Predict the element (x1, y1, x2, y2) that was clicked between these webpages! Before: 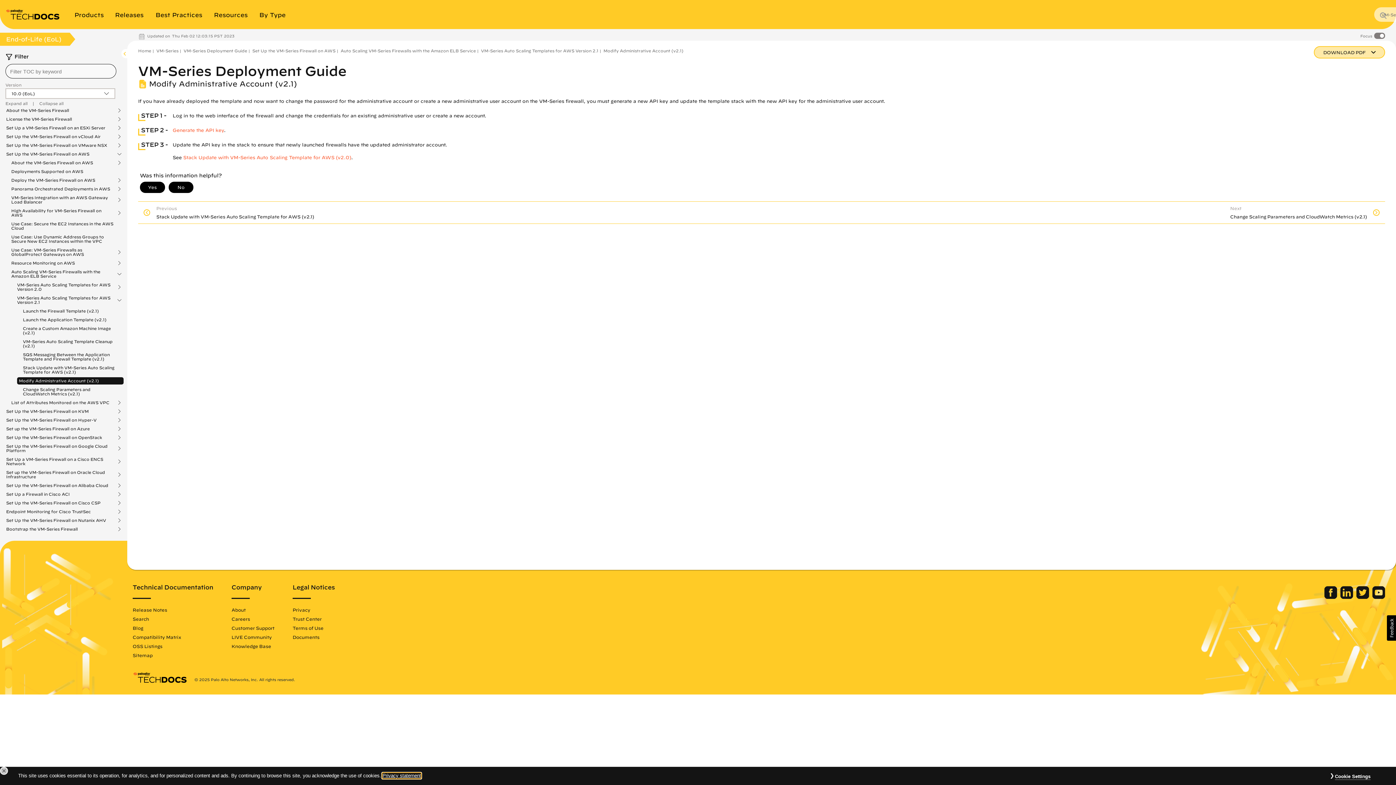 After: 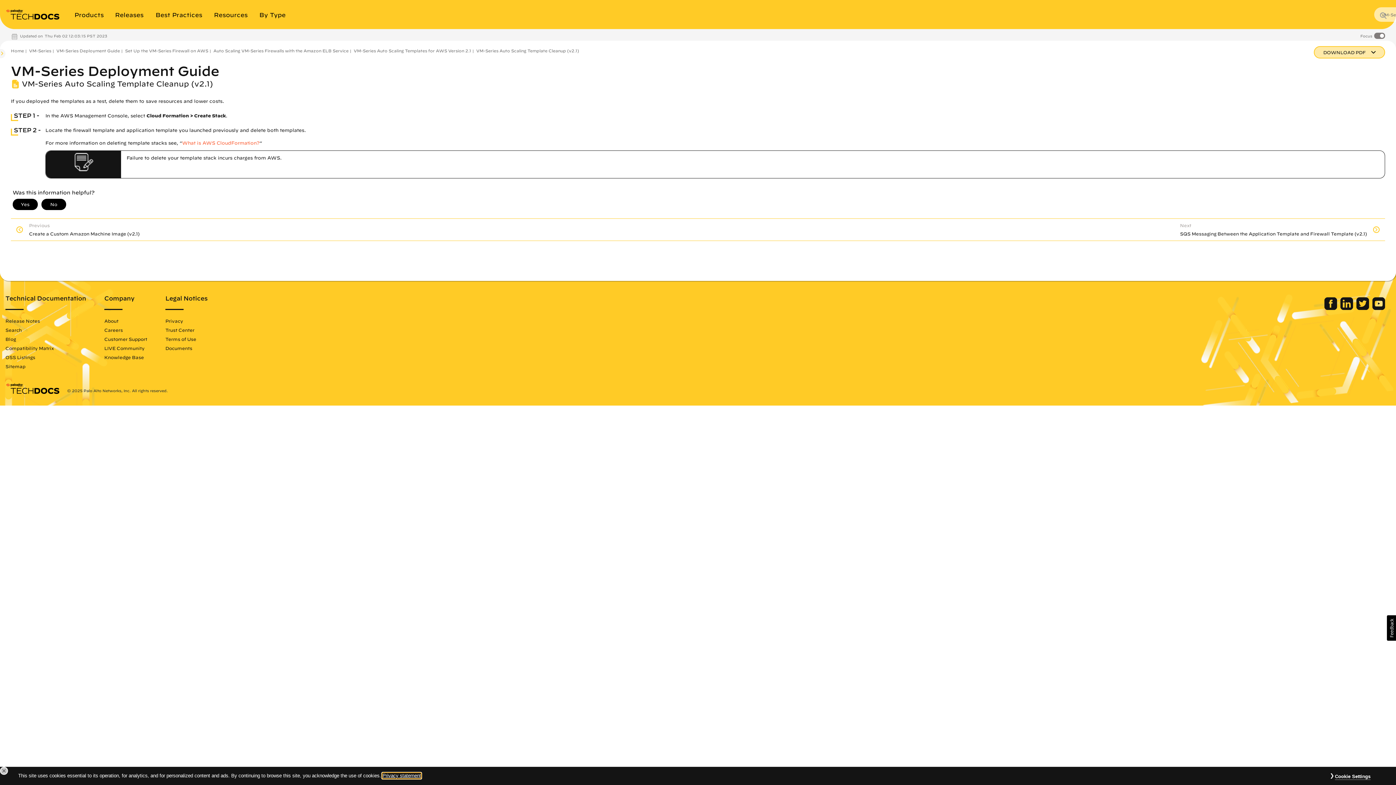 Action: label: VM-Series Auto Scaling Template Cleanup (v2.1) bbox: (17, 338, 123, 349)